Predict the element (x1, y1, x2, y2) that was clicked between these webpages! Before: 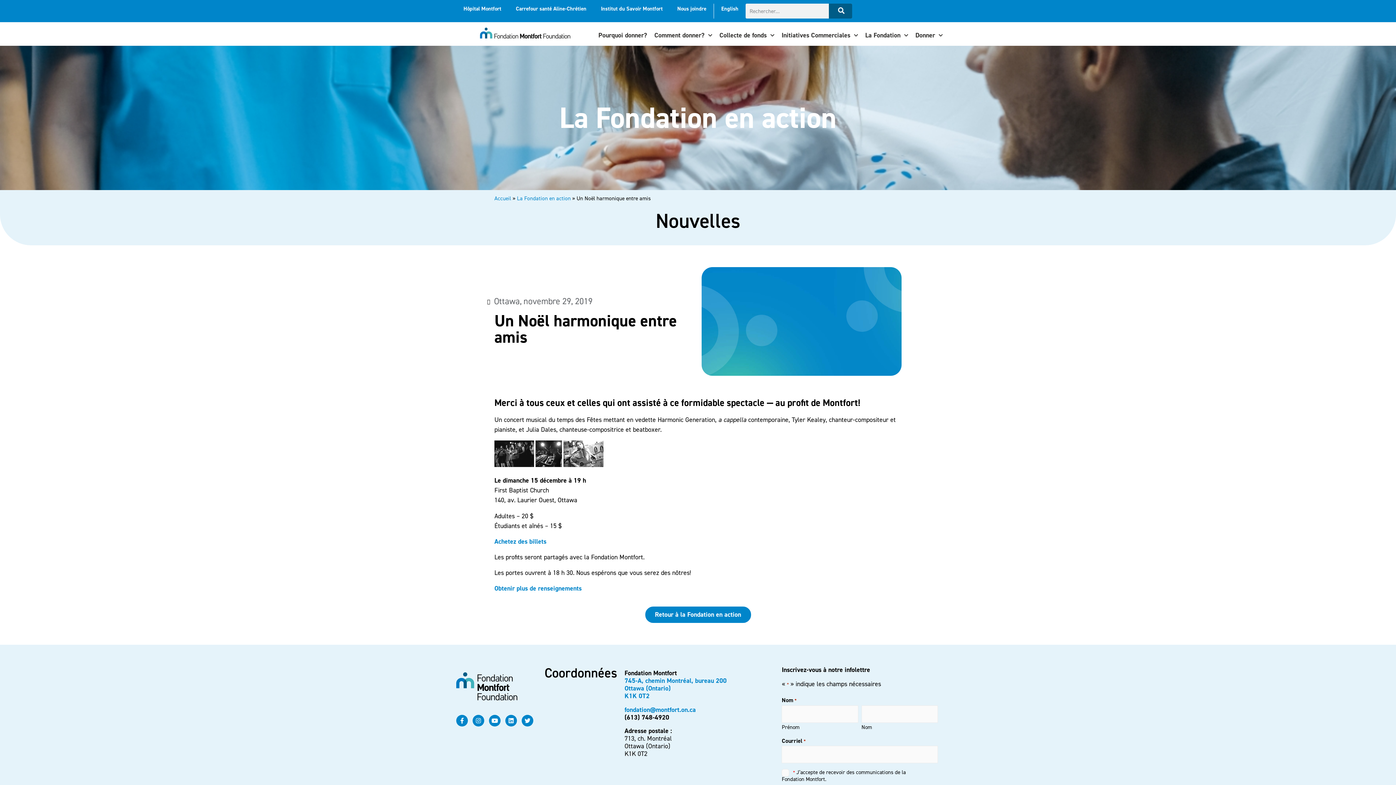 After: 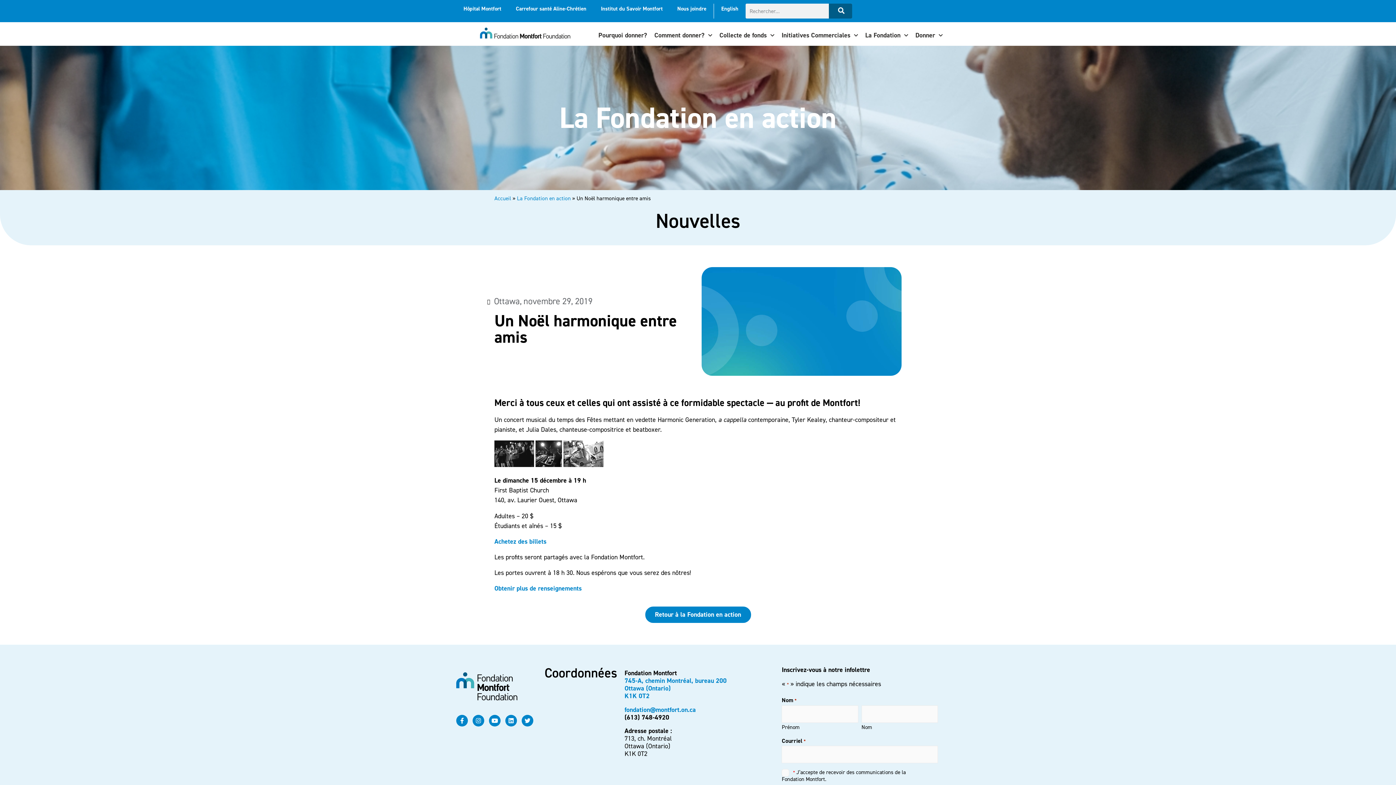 Action: bbox: (624, 705, 696, 714) label: fondation@montfort.on.ca